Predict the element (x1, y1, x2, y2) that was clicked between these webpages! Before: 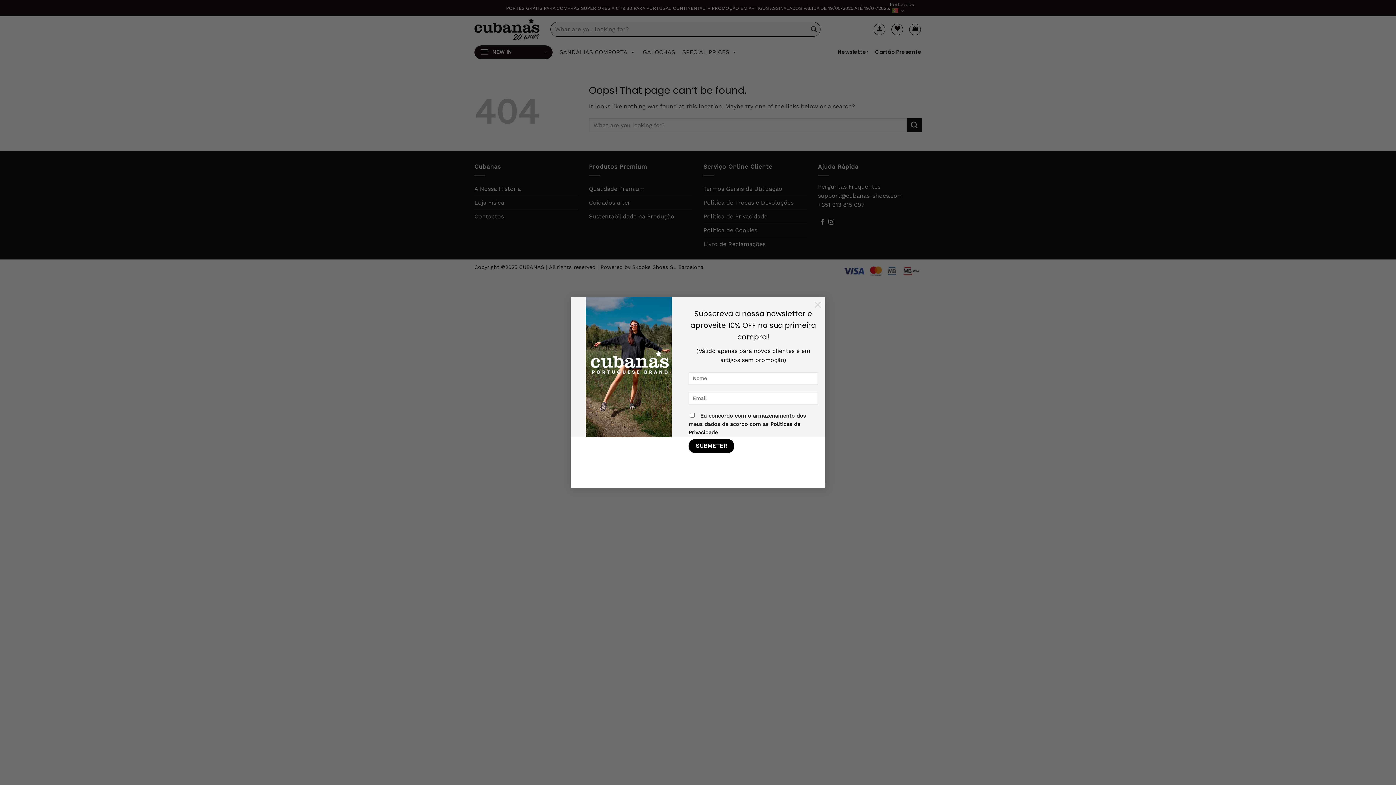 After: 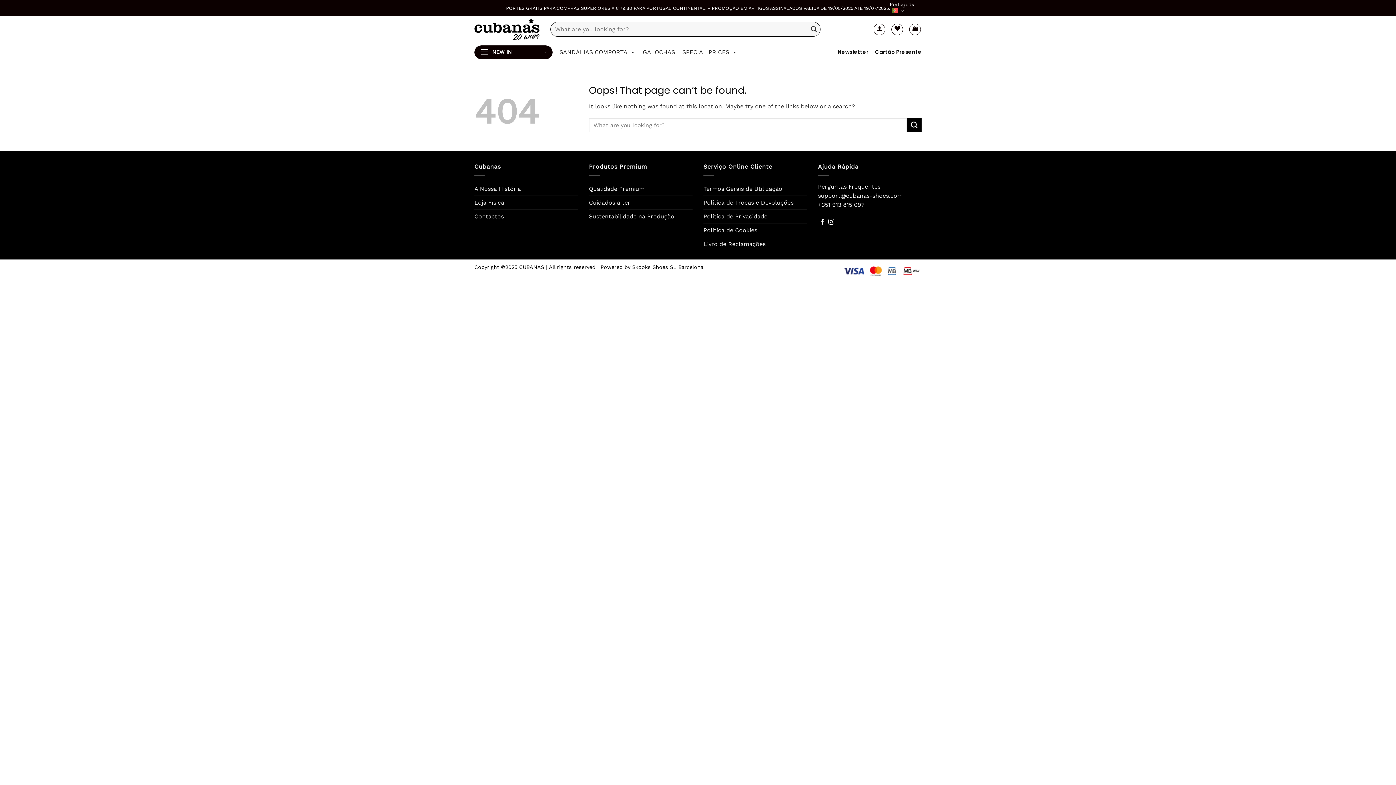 Action: label: × bbox: (810, 297, 825, 311)